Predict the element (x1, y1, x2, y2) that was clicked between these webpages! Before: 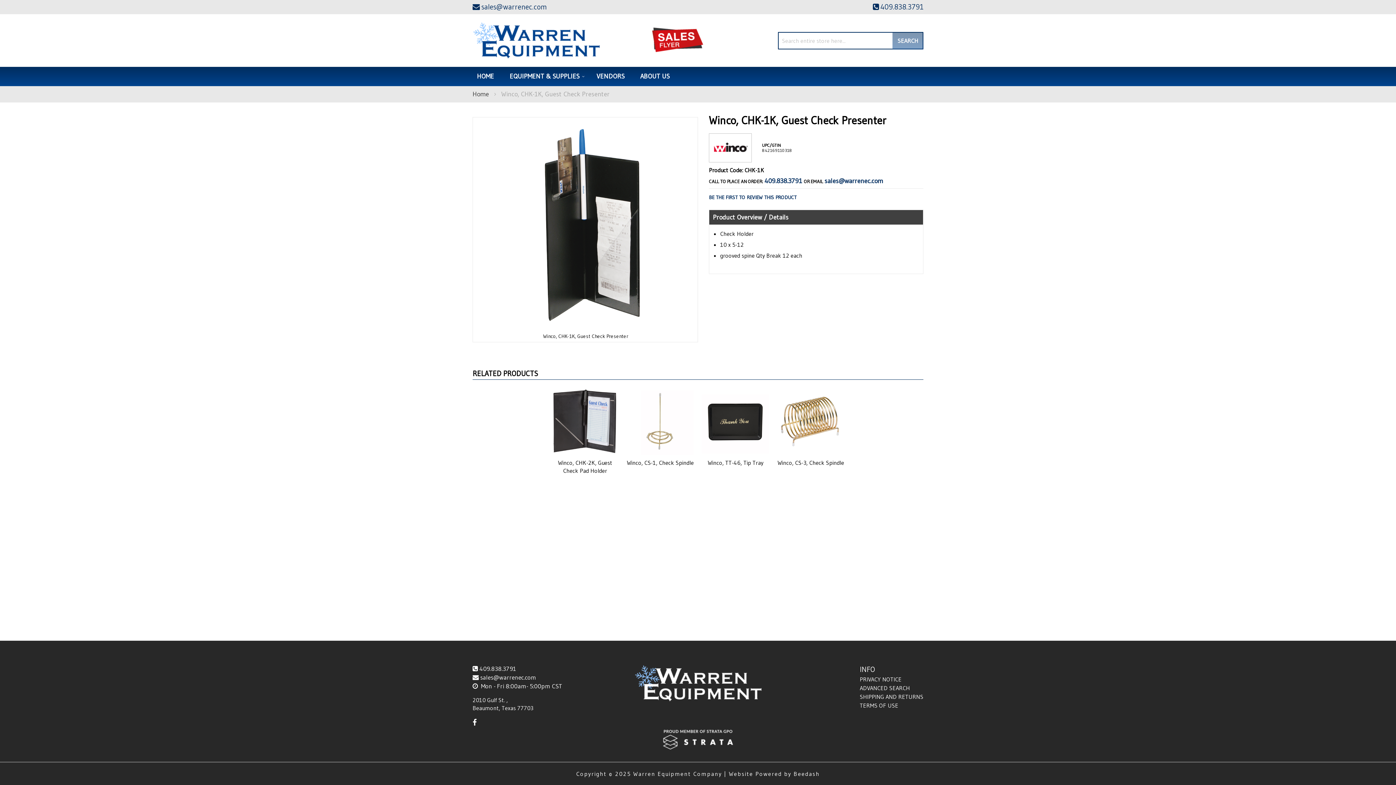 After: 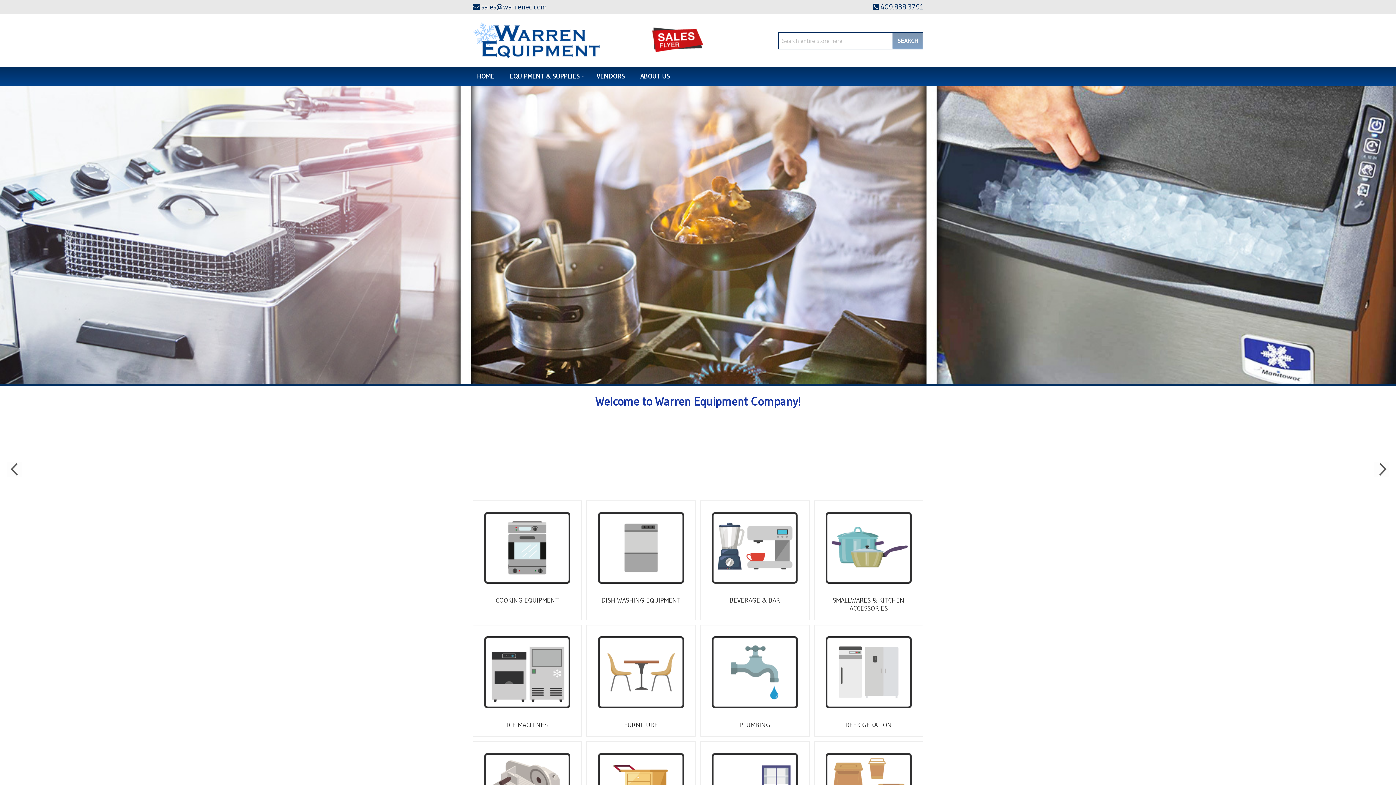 Action: bbox: (472, 21, 600, 59) label: store logo